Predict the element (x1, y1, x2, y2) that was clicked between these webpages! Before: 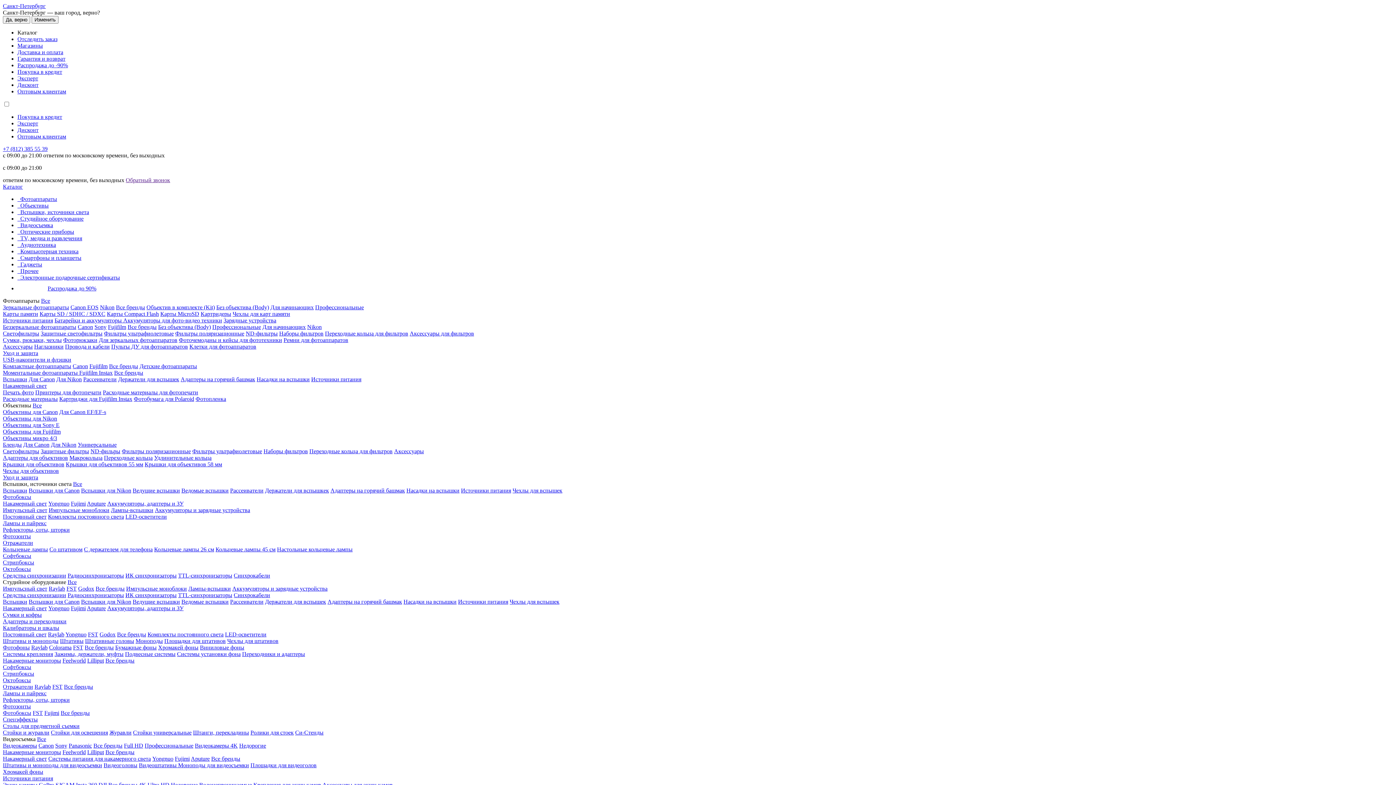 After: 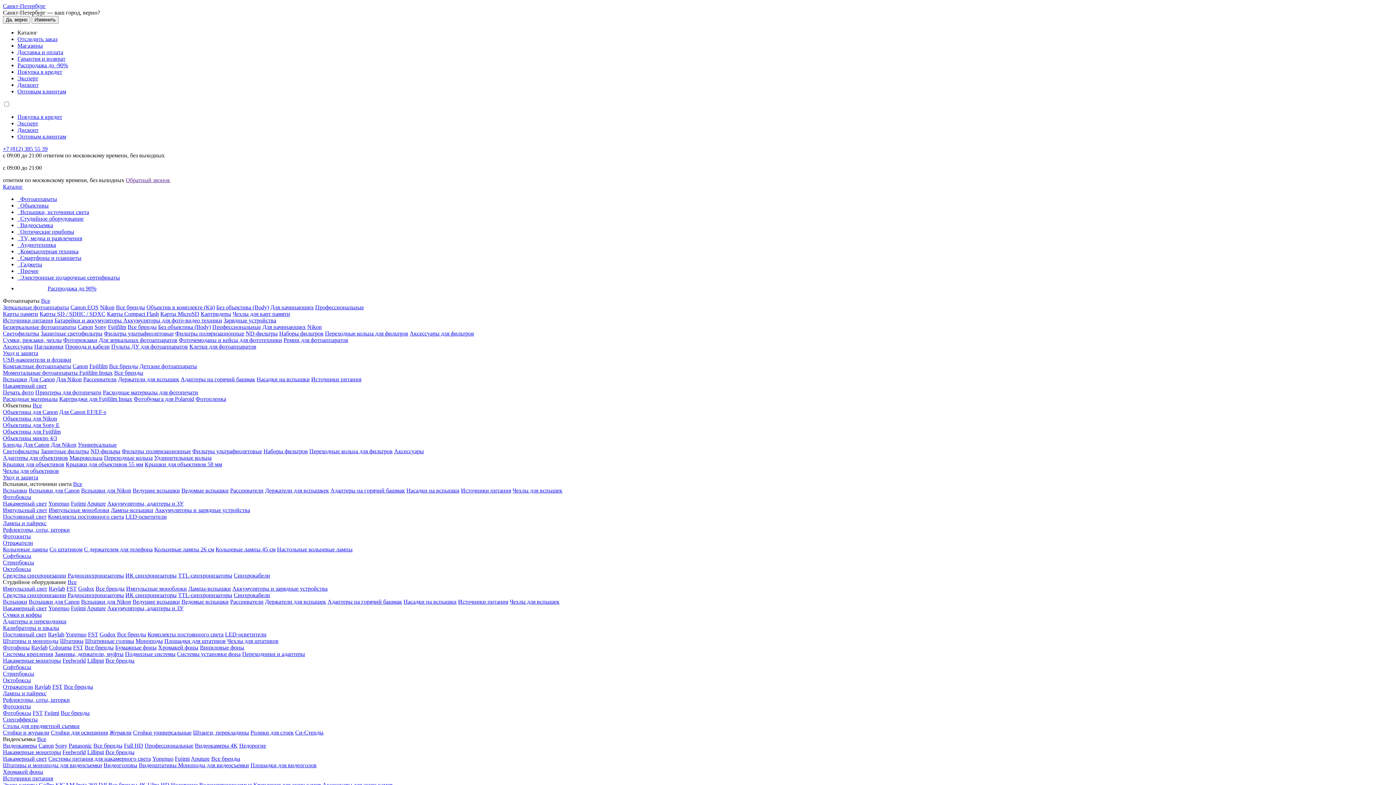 Action: bbox: (28, 376, 54, 382) label: Для Canon